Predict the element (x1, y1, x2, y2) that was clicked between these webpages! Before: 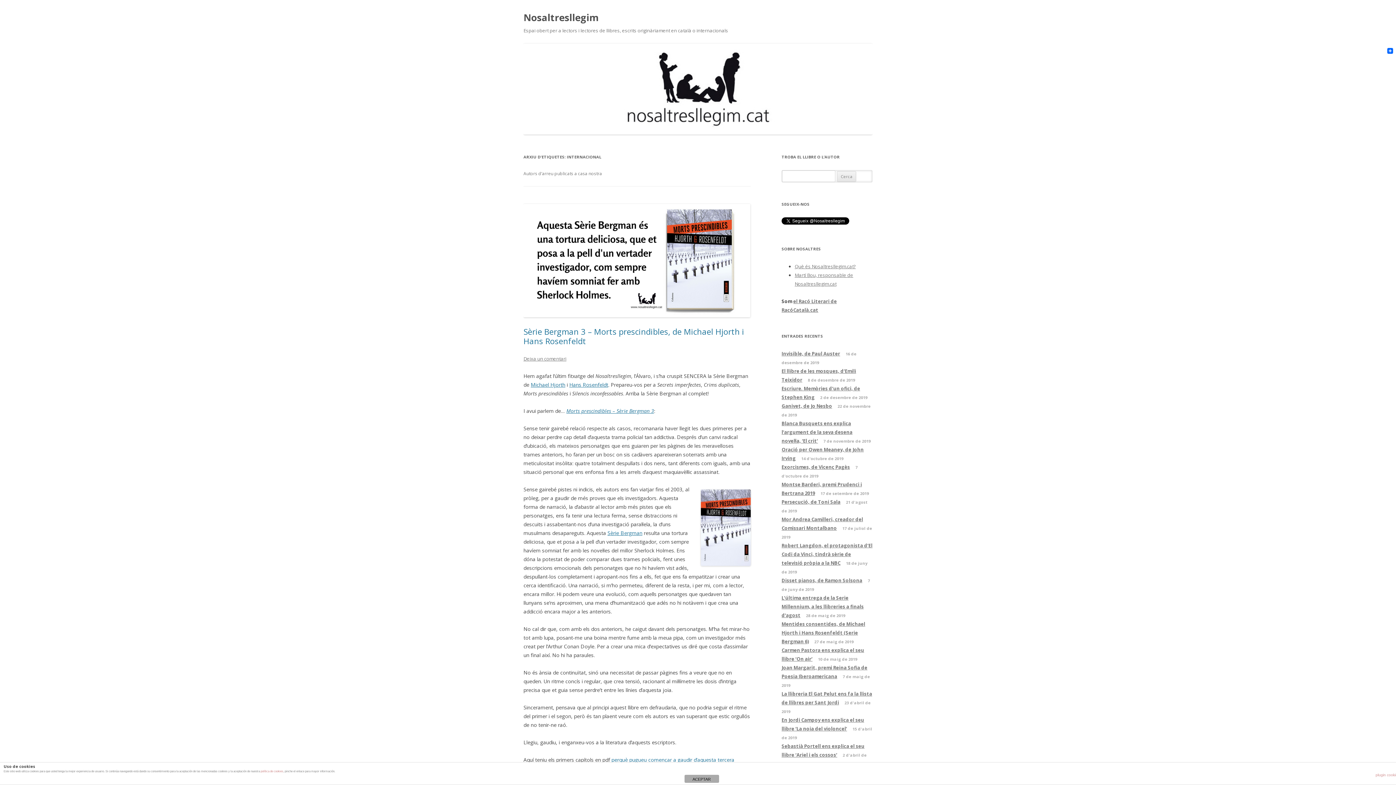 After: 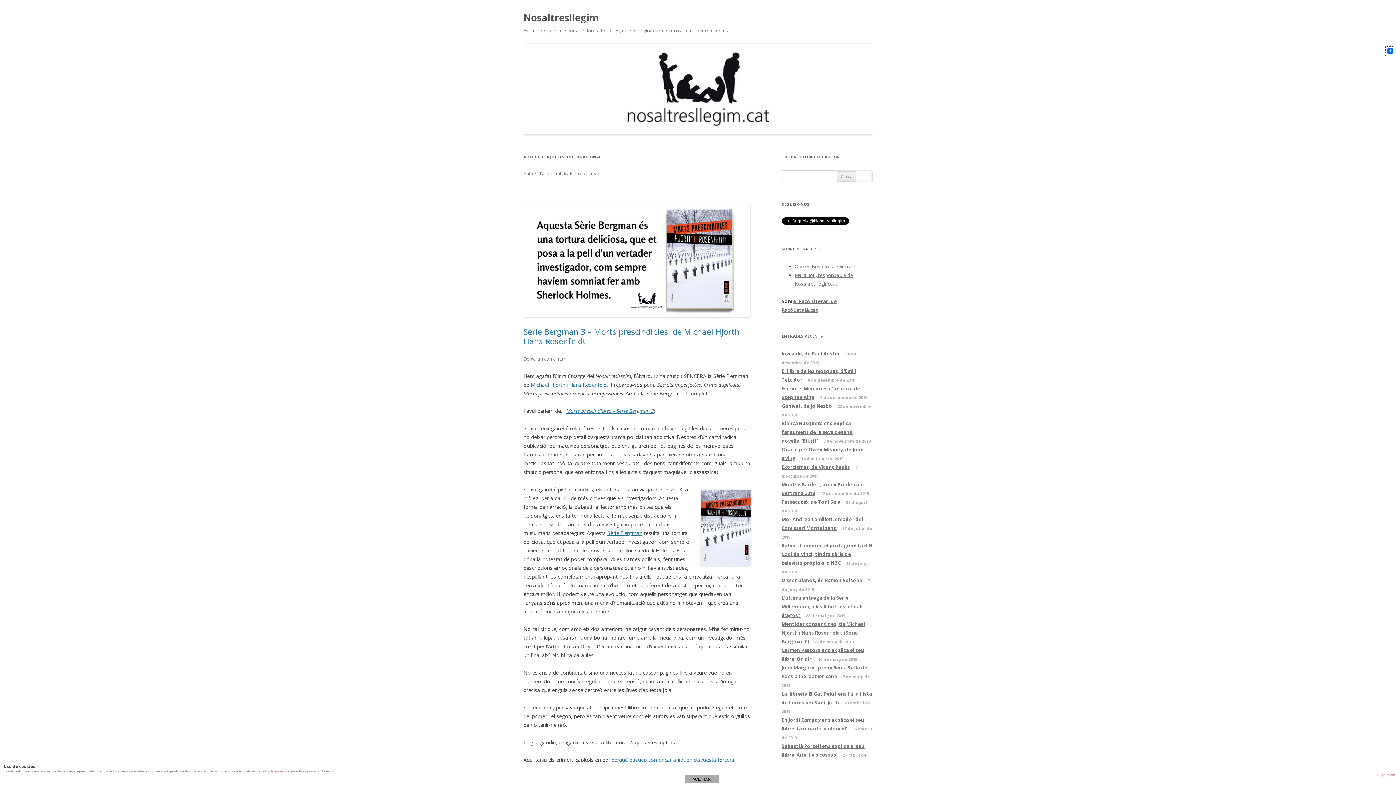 Action: bbox: (1386, 46, 1394, 56)